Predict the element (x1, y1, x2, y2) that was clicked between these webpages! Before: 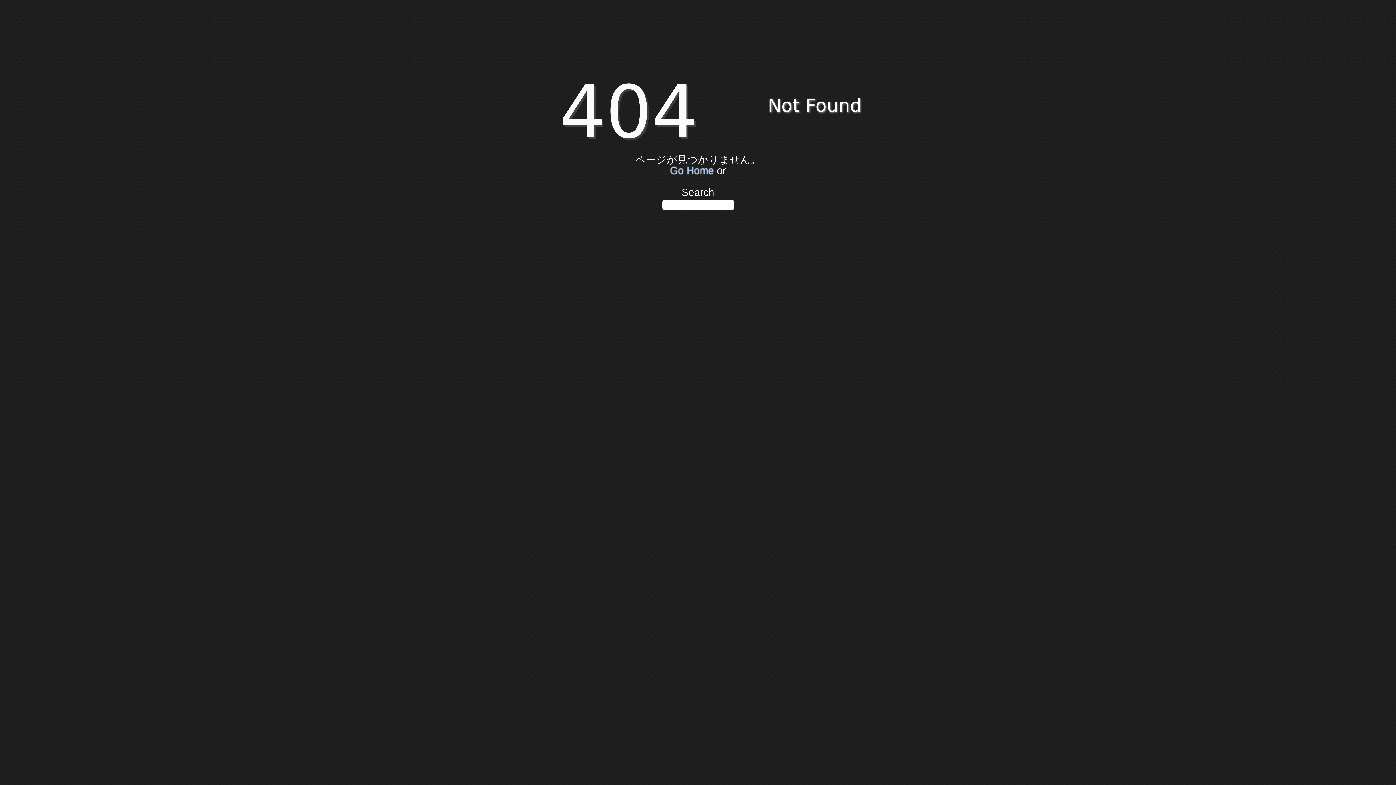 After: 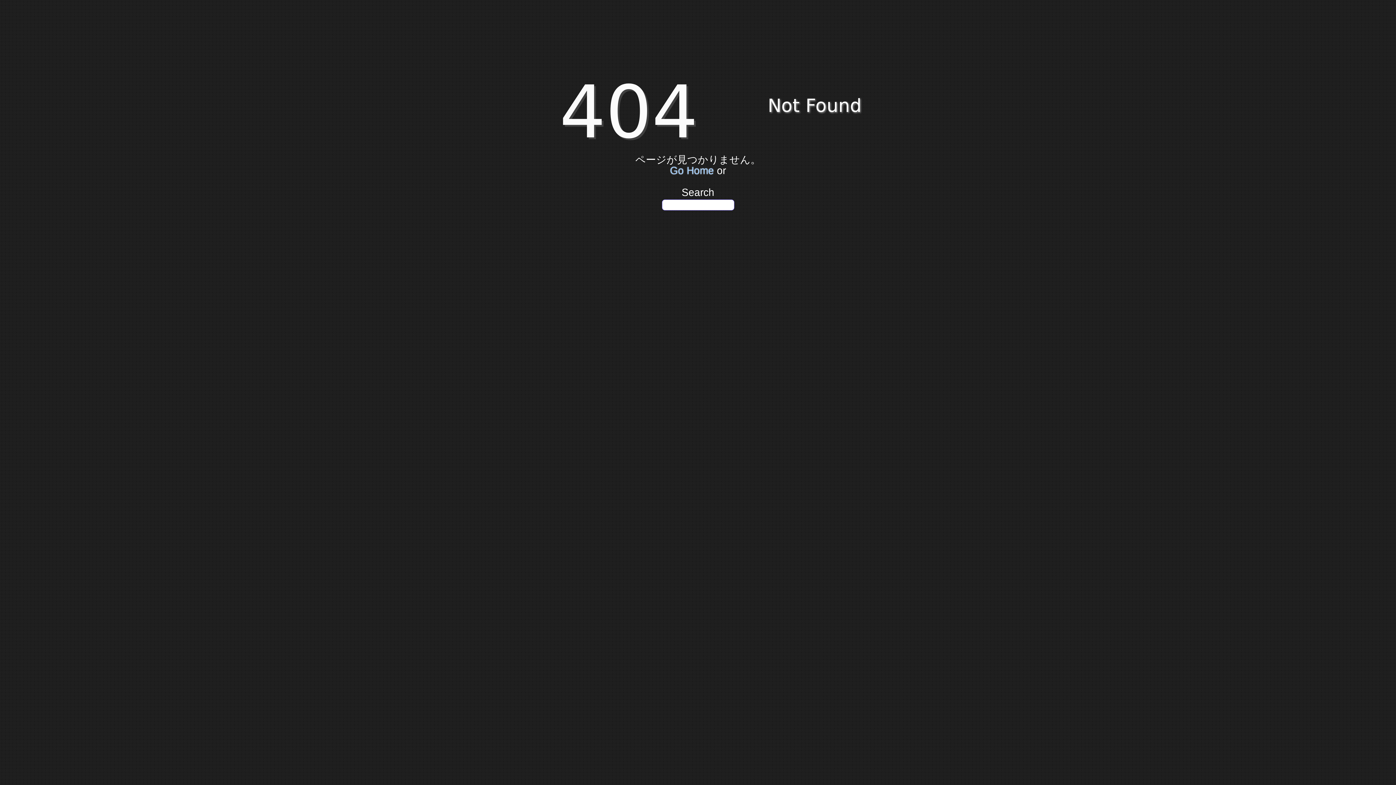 Action: label: Go Home bbox: (670, 165, 714, 176)